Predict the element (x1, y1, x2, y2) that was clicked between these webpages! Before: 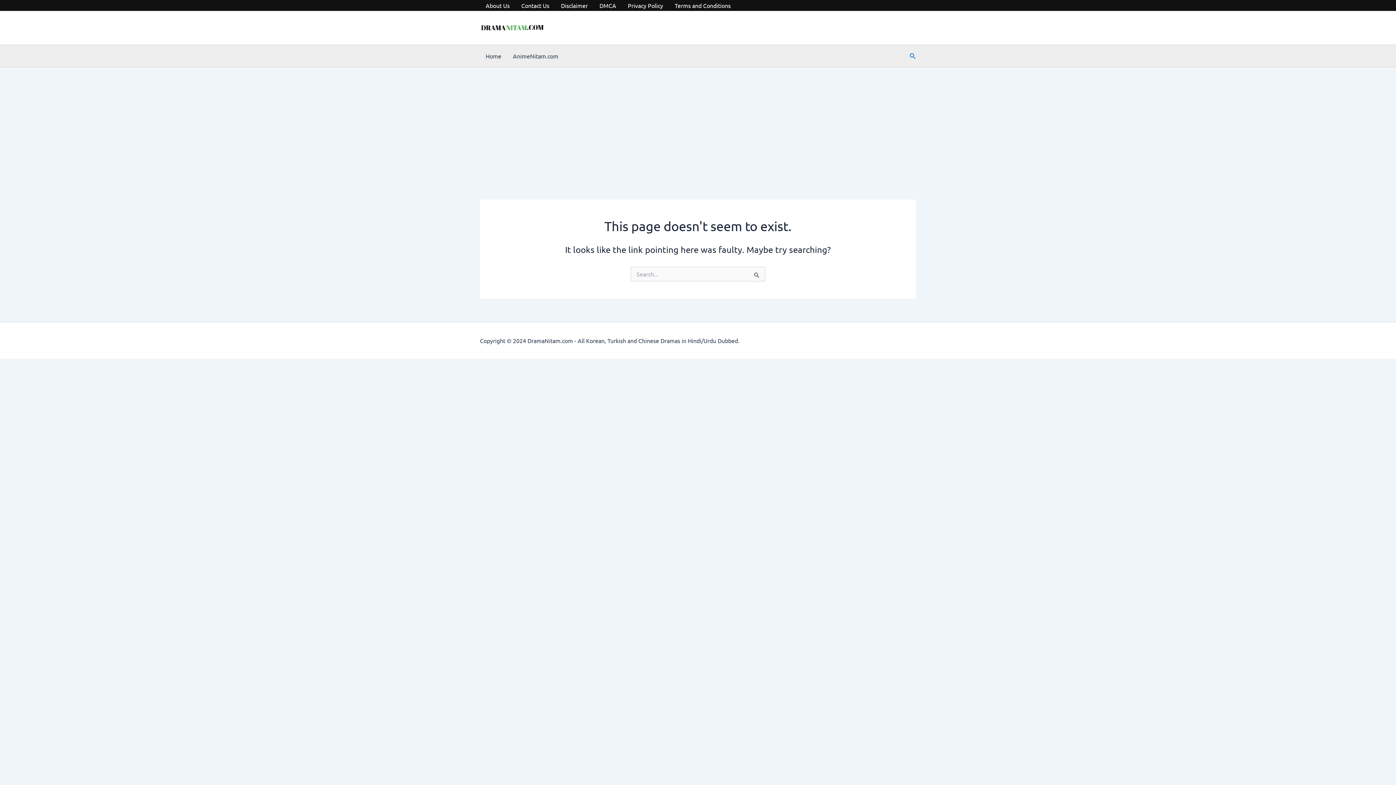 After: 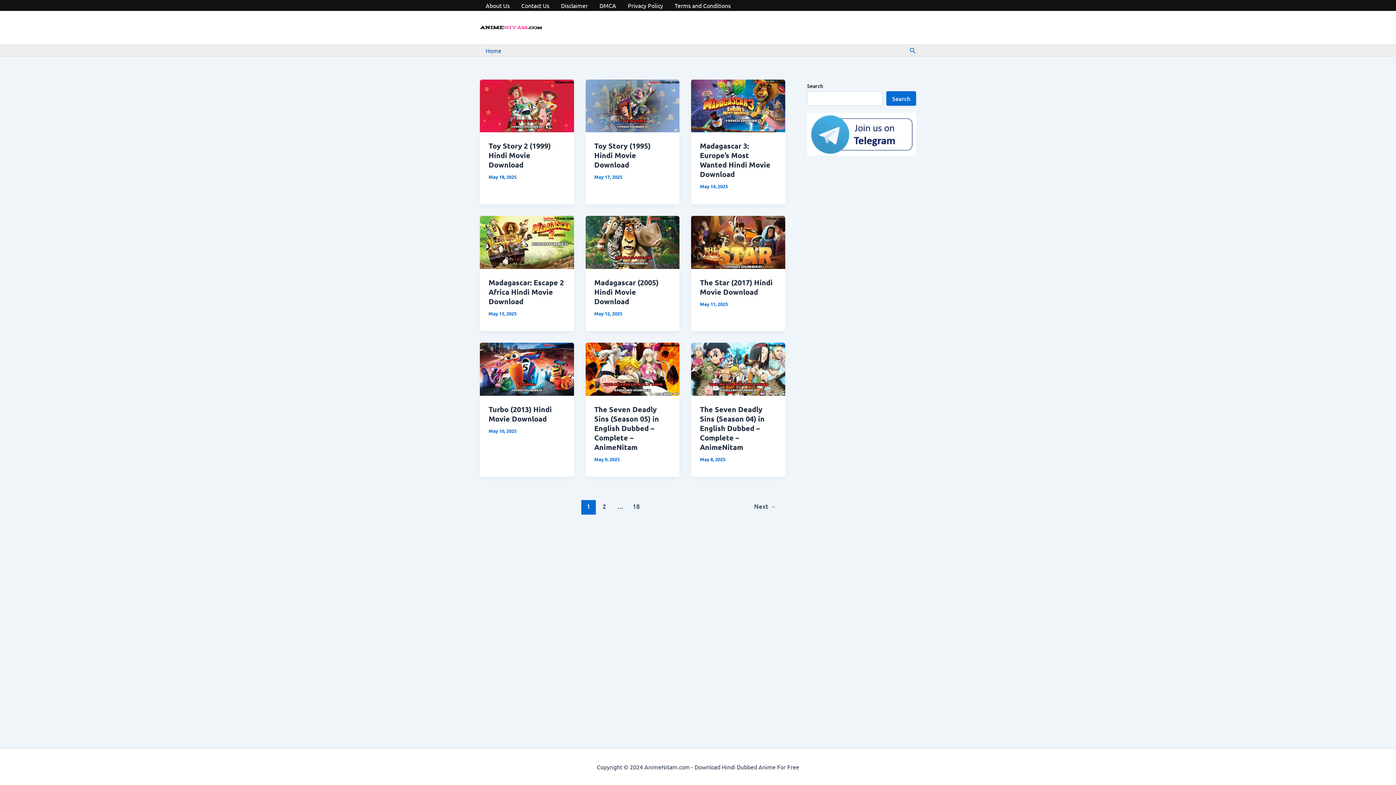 Action: bbox: (507, 45, 564, 66) label: AnimeNitam.com